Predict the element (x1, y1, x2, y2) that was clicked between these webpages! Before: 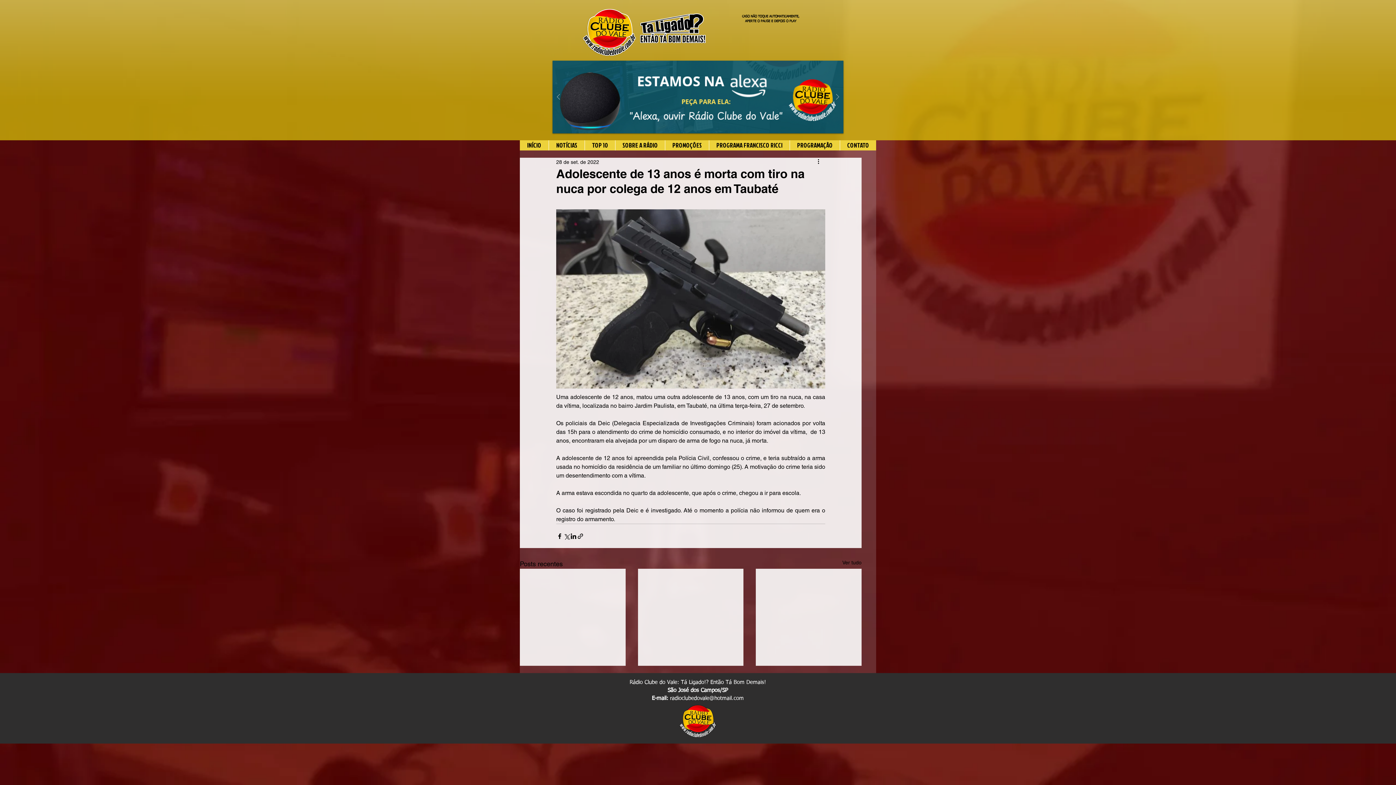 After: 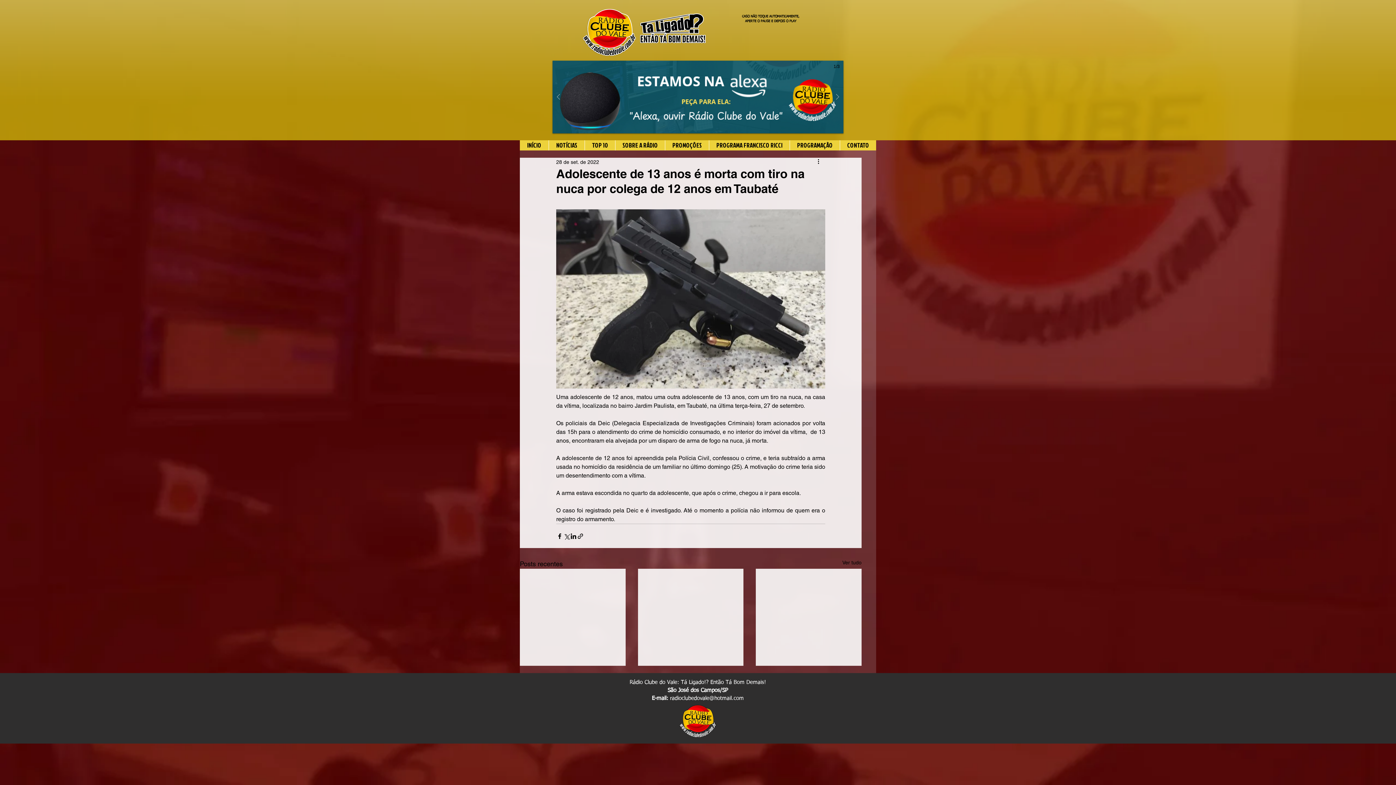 Action: bbox: (552, 60, 843, 133)